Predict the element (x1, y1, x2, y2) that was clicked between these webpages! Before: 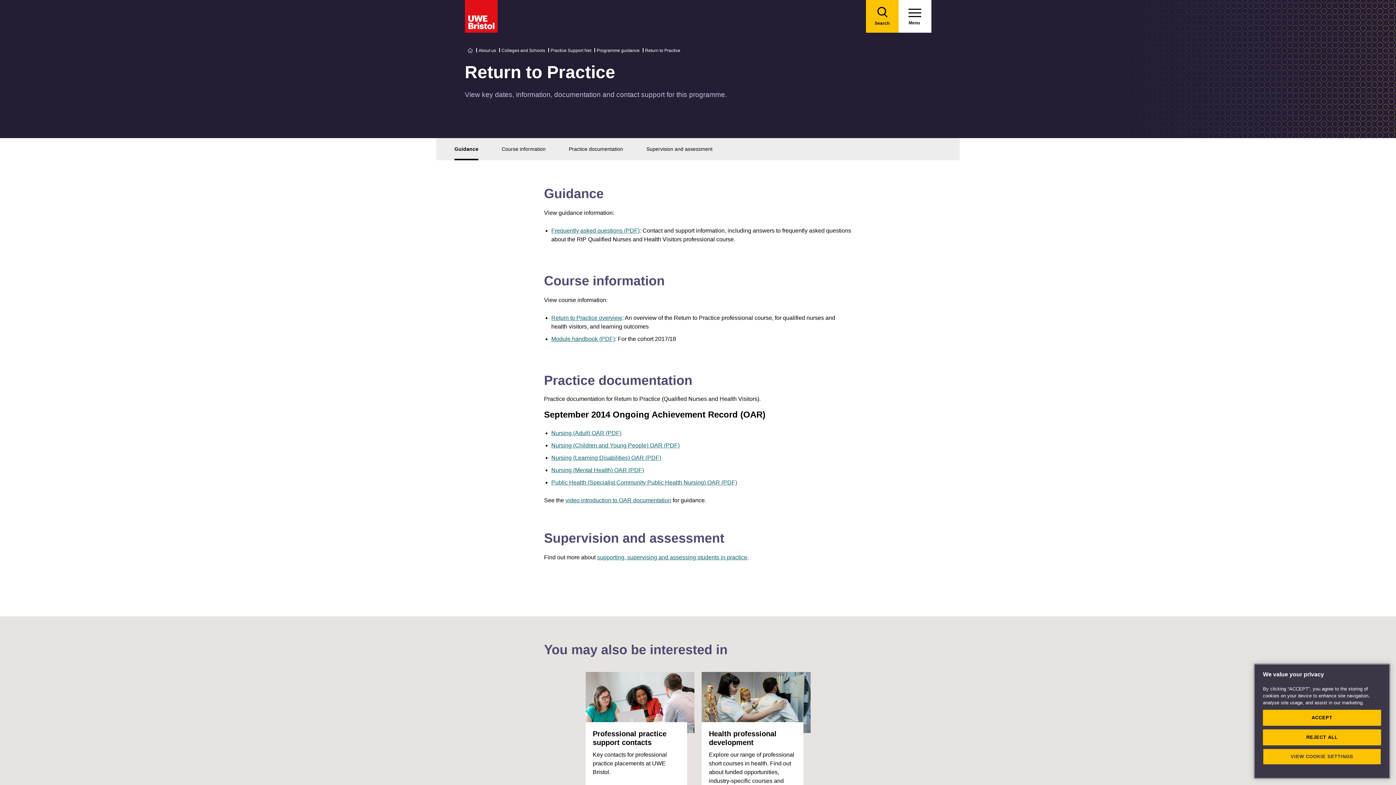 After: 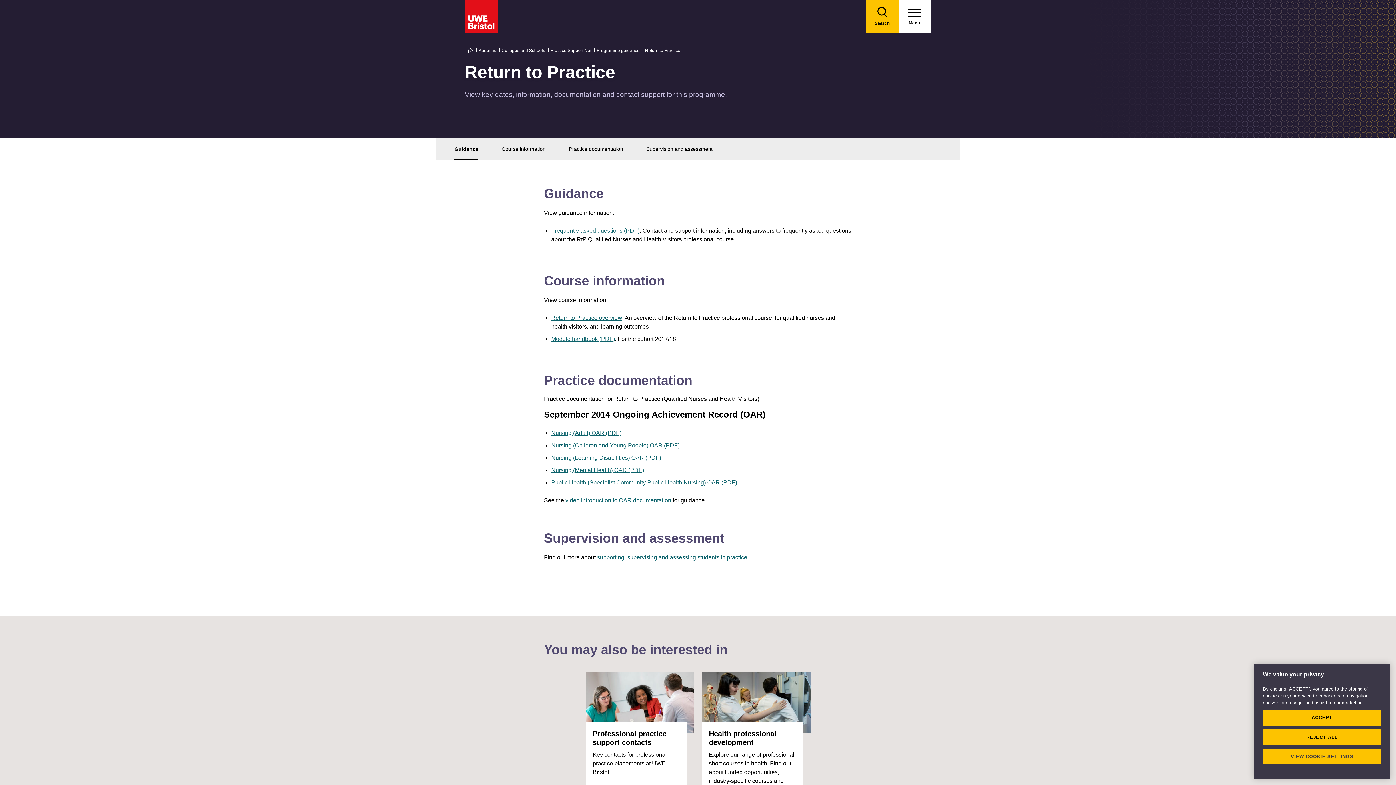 Action: label: Nursing (Children and Young People) OAR (PDF) bbox: (551, 442, 679, 448)